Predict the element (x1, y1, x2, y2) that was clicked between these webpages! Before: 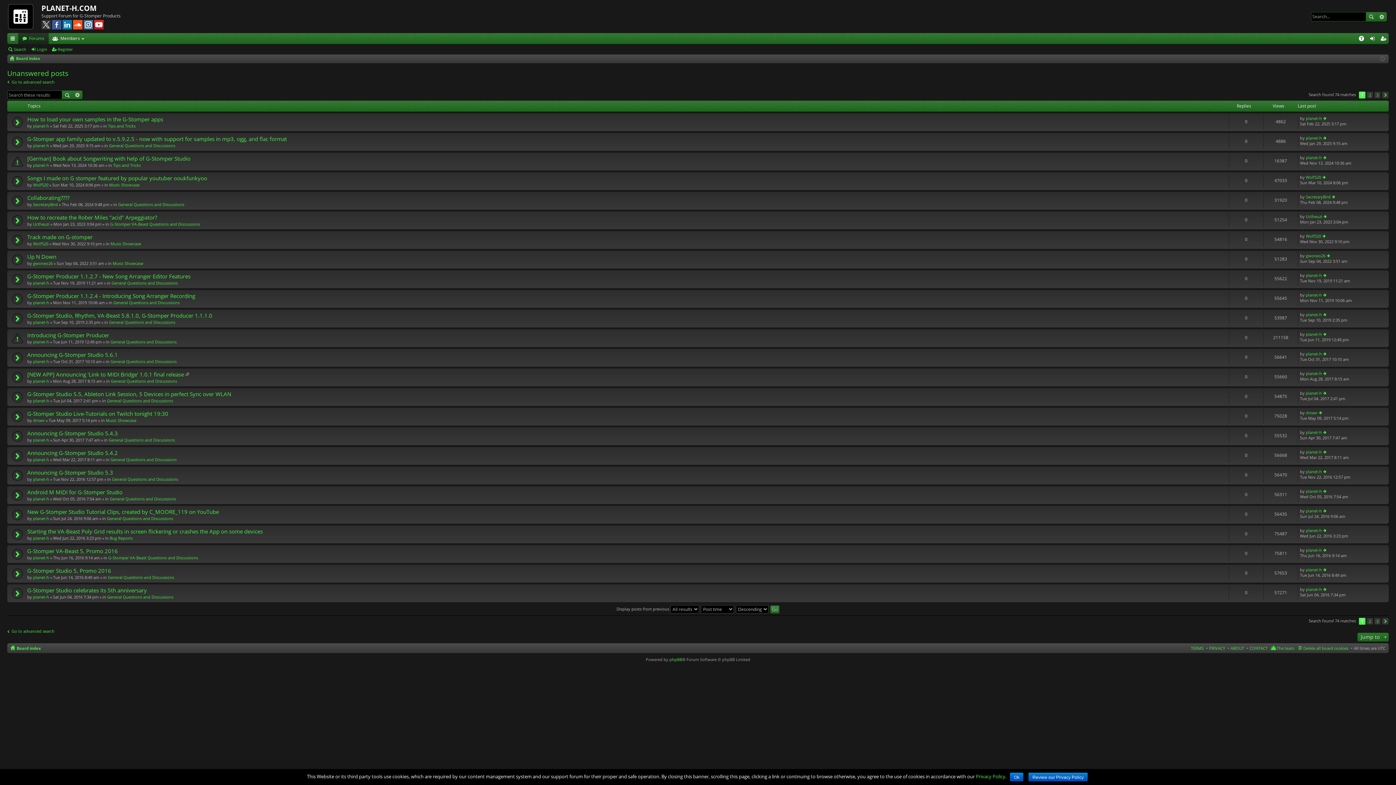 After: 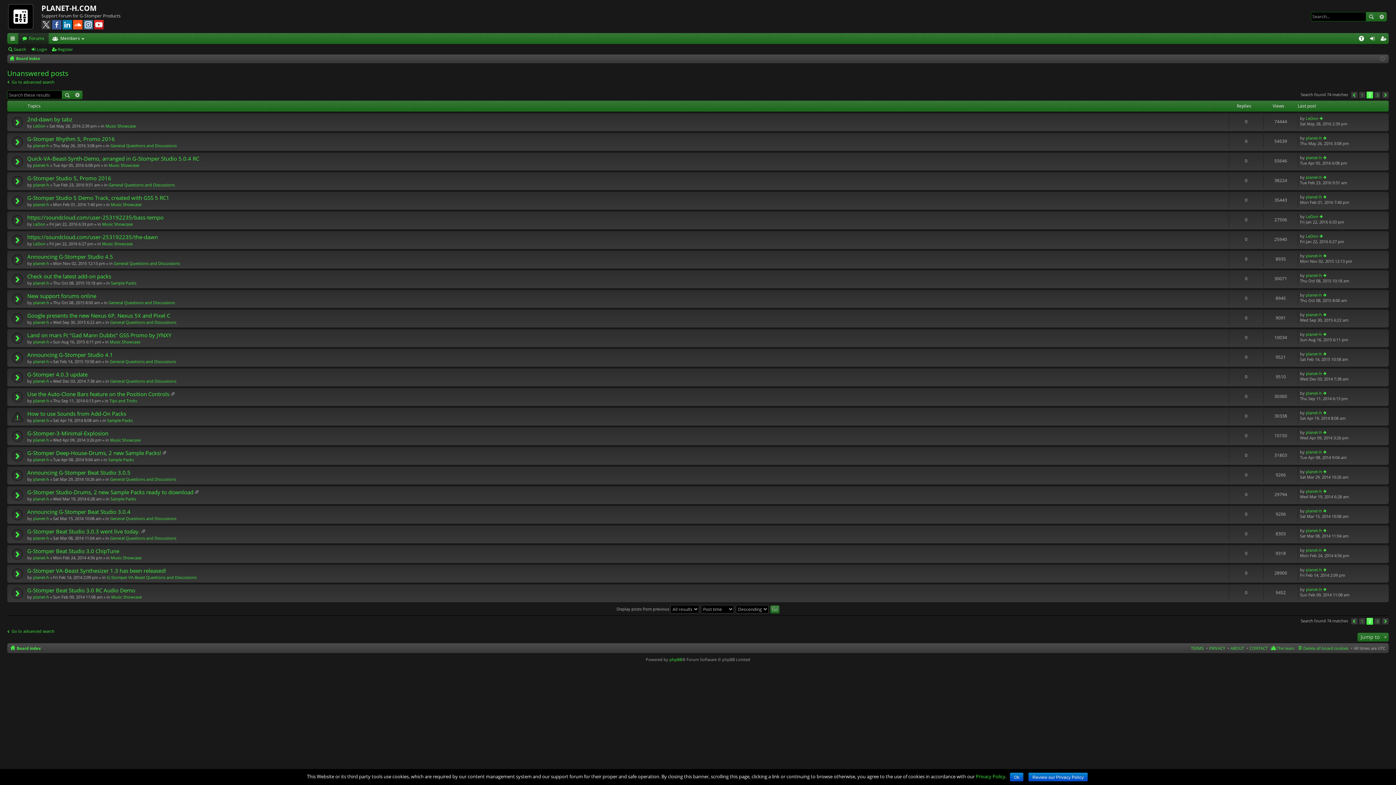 Action: label: Next bbox: (1382, 91, 1389, 98)